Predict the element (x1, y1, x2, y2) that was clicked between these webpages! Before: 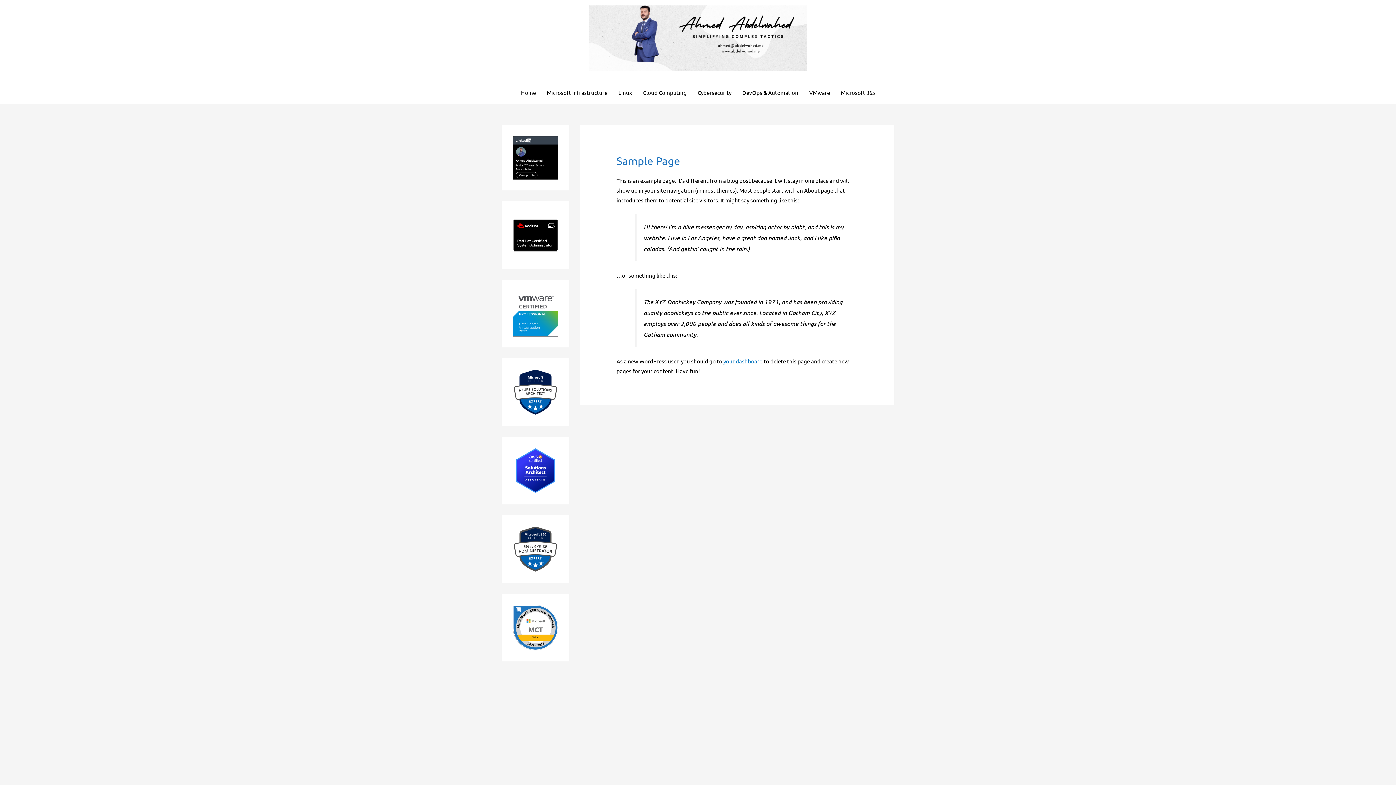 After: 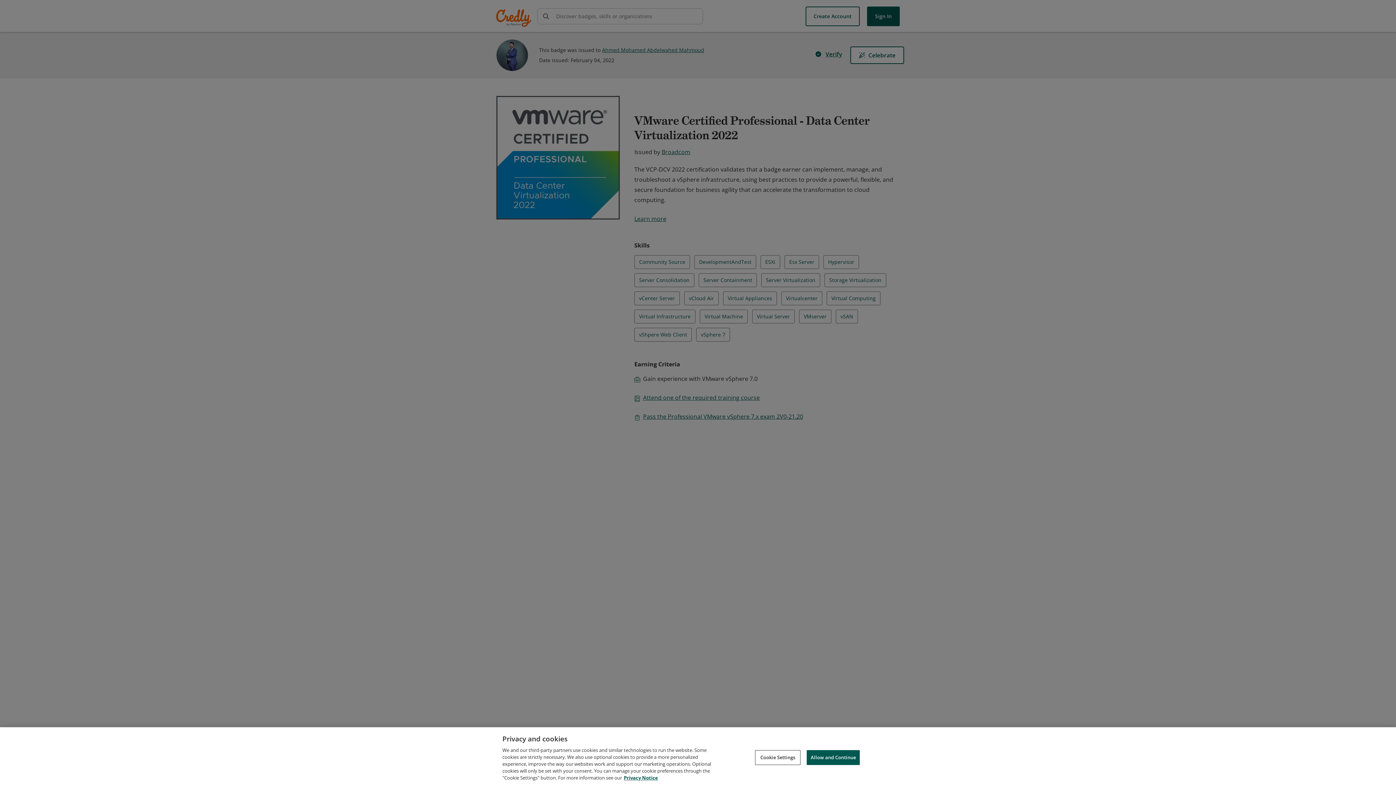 Action: bbox: (512, 309, 558, 316)